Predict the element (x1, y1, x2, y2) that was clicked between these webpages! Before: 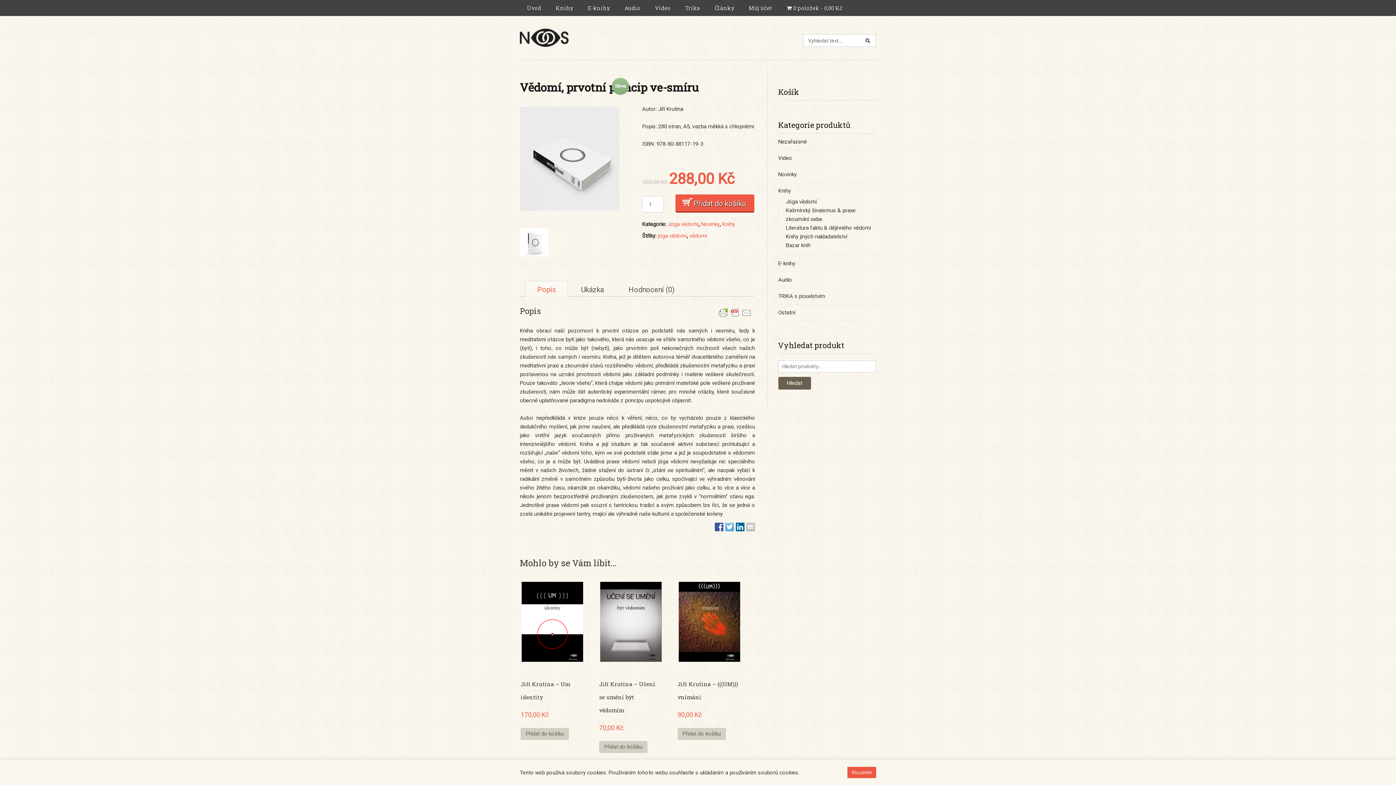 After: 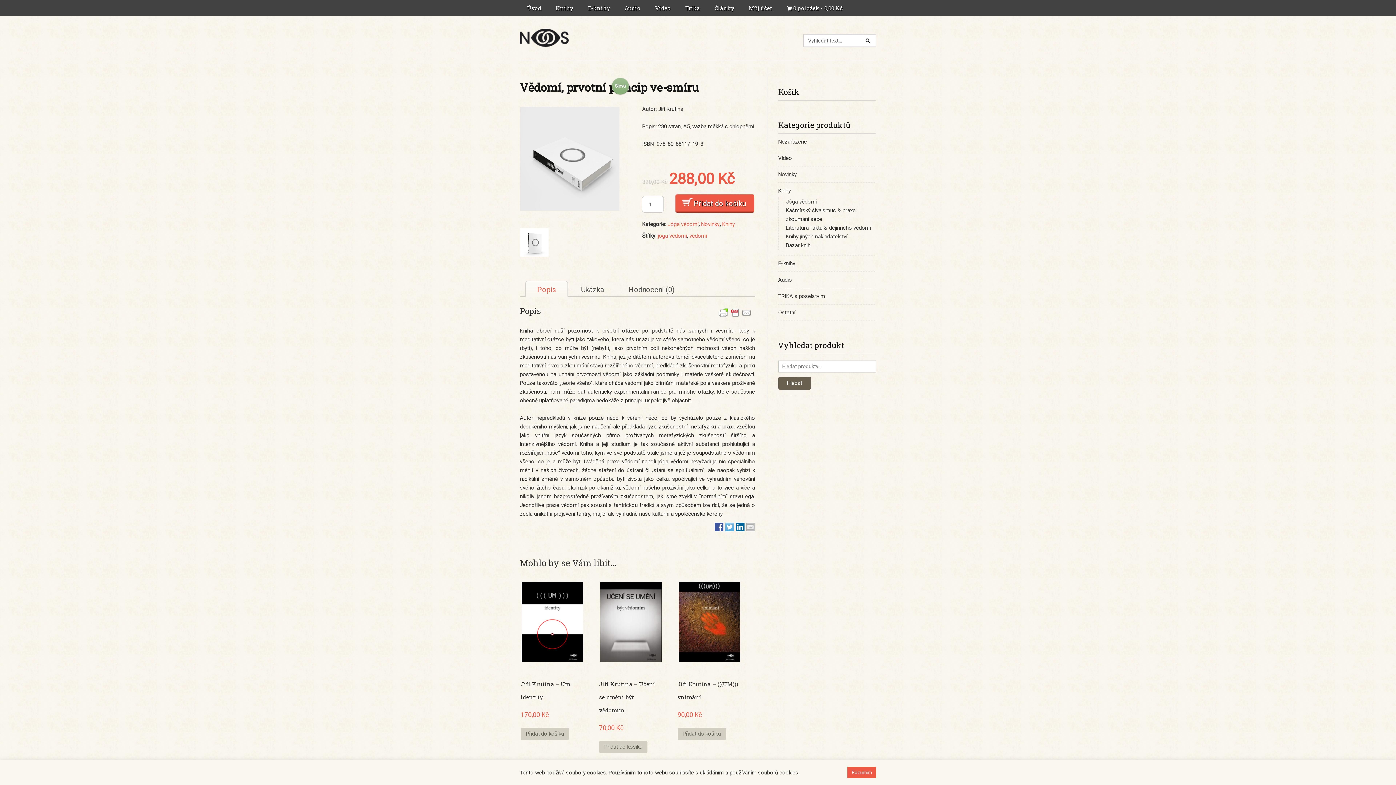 Action: bbox: (746, 522, 755, 531)